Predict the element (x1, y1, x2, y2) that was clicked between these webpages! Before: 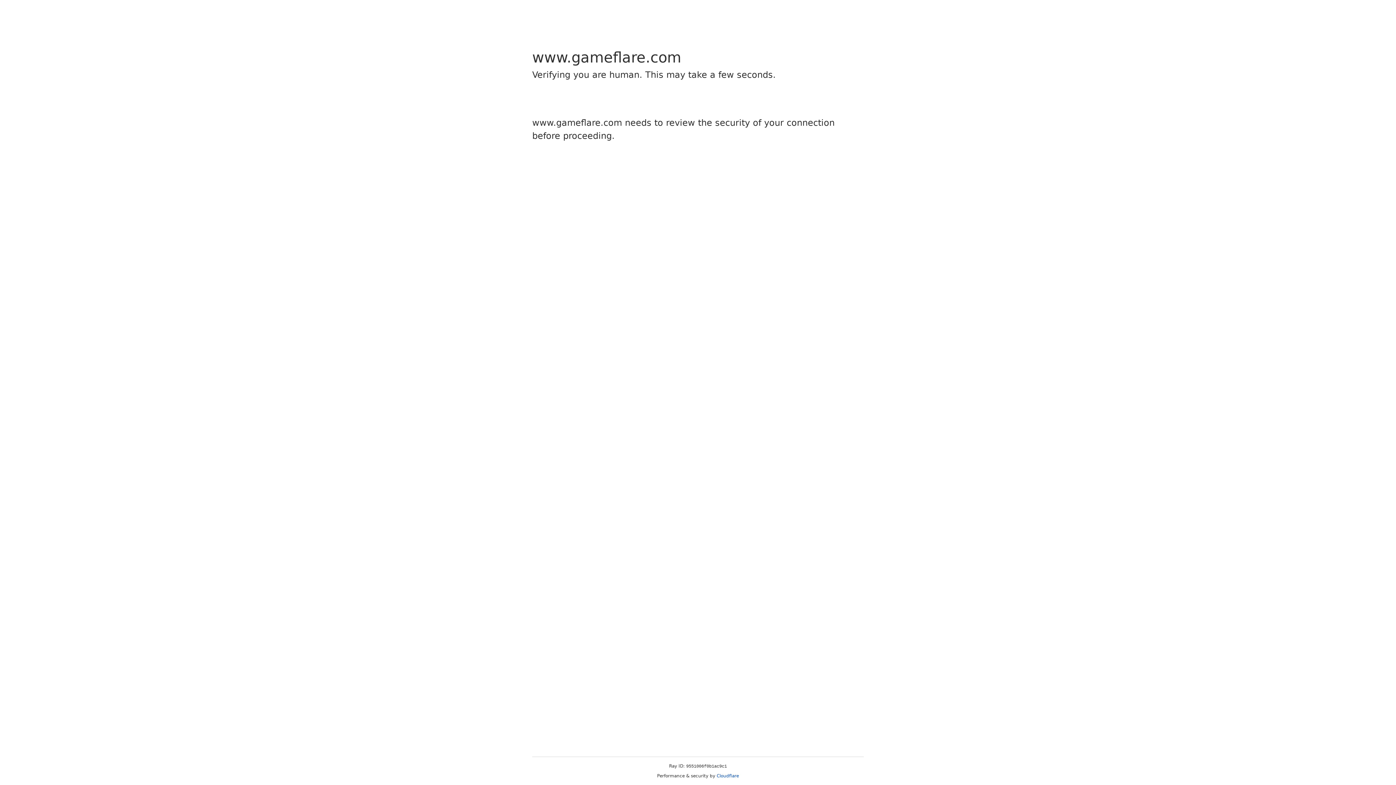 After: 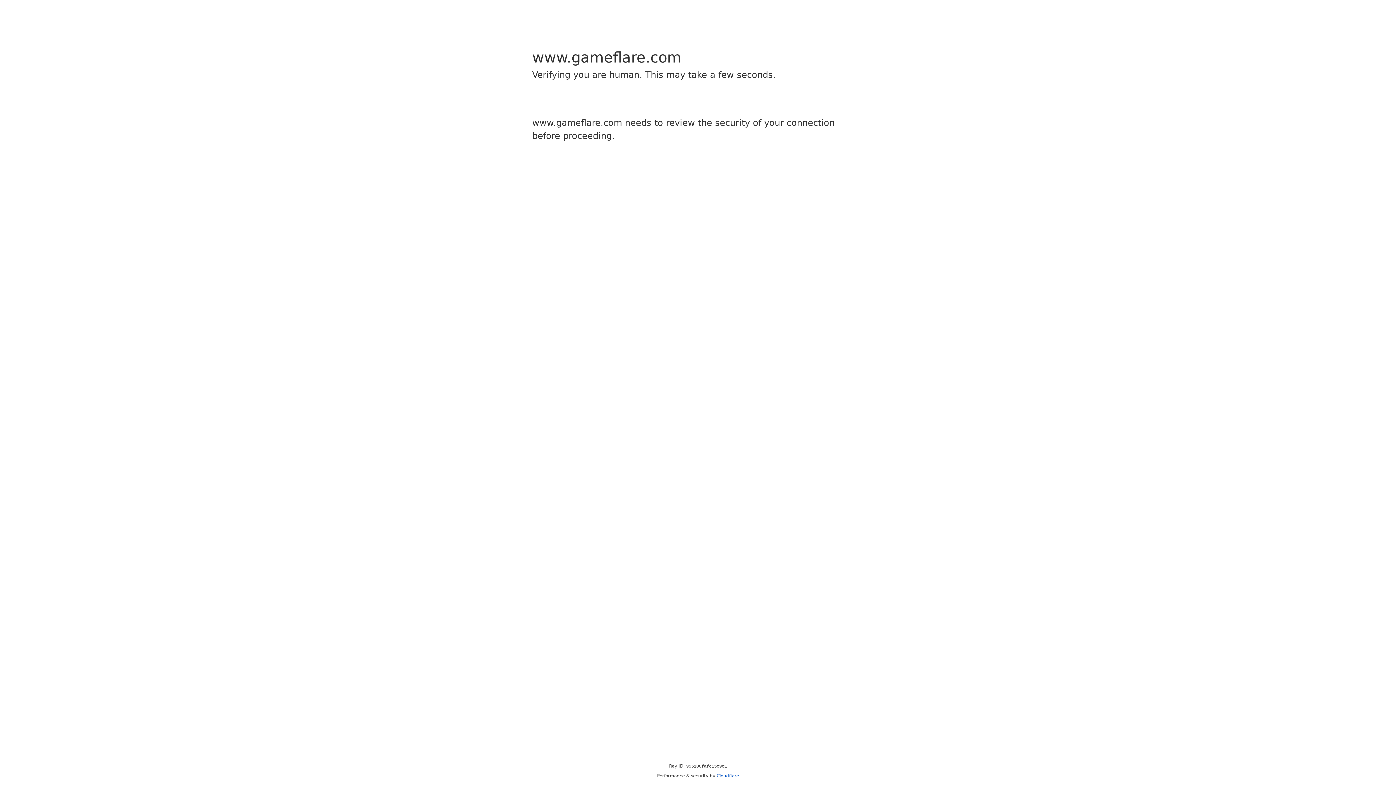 Action: label: Cloudflare bbox: (716, 773, 739, 778)